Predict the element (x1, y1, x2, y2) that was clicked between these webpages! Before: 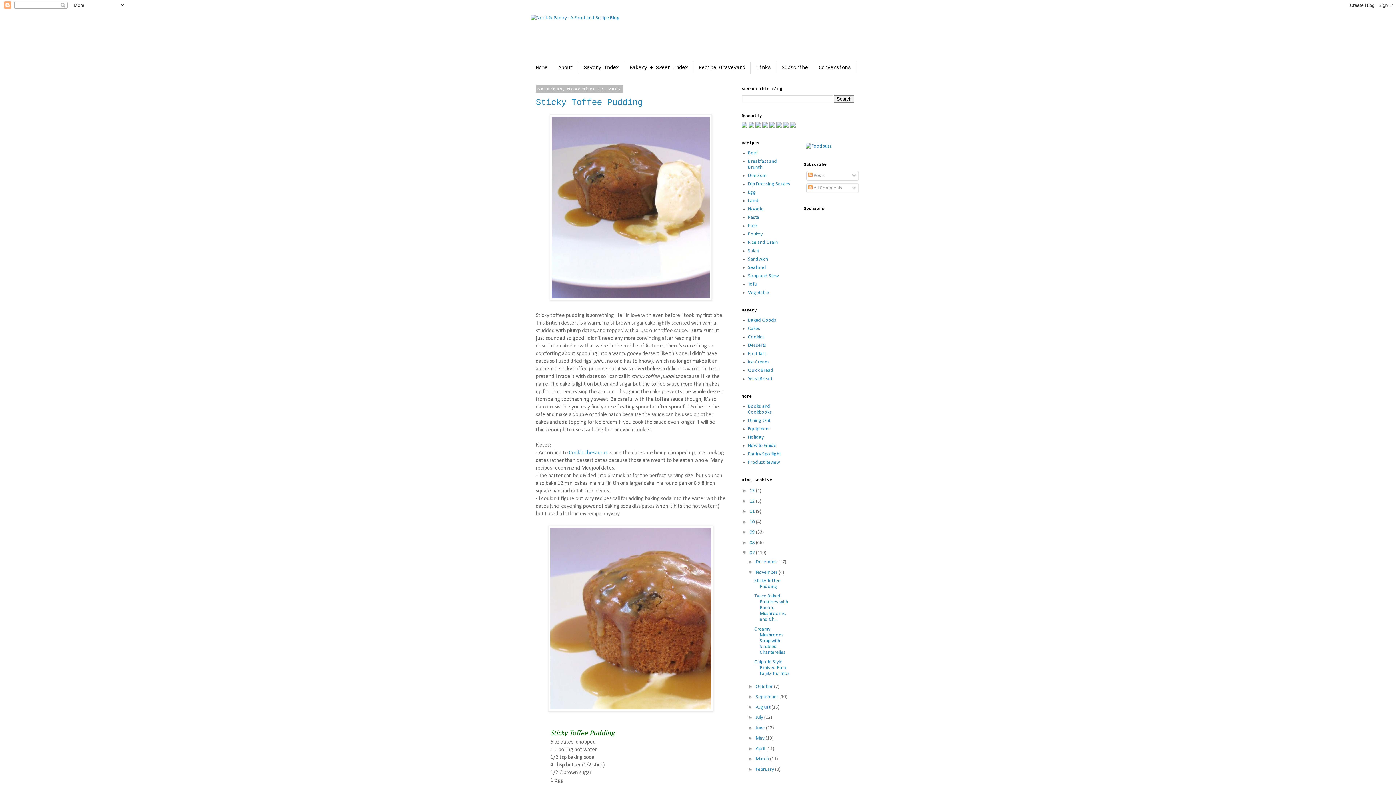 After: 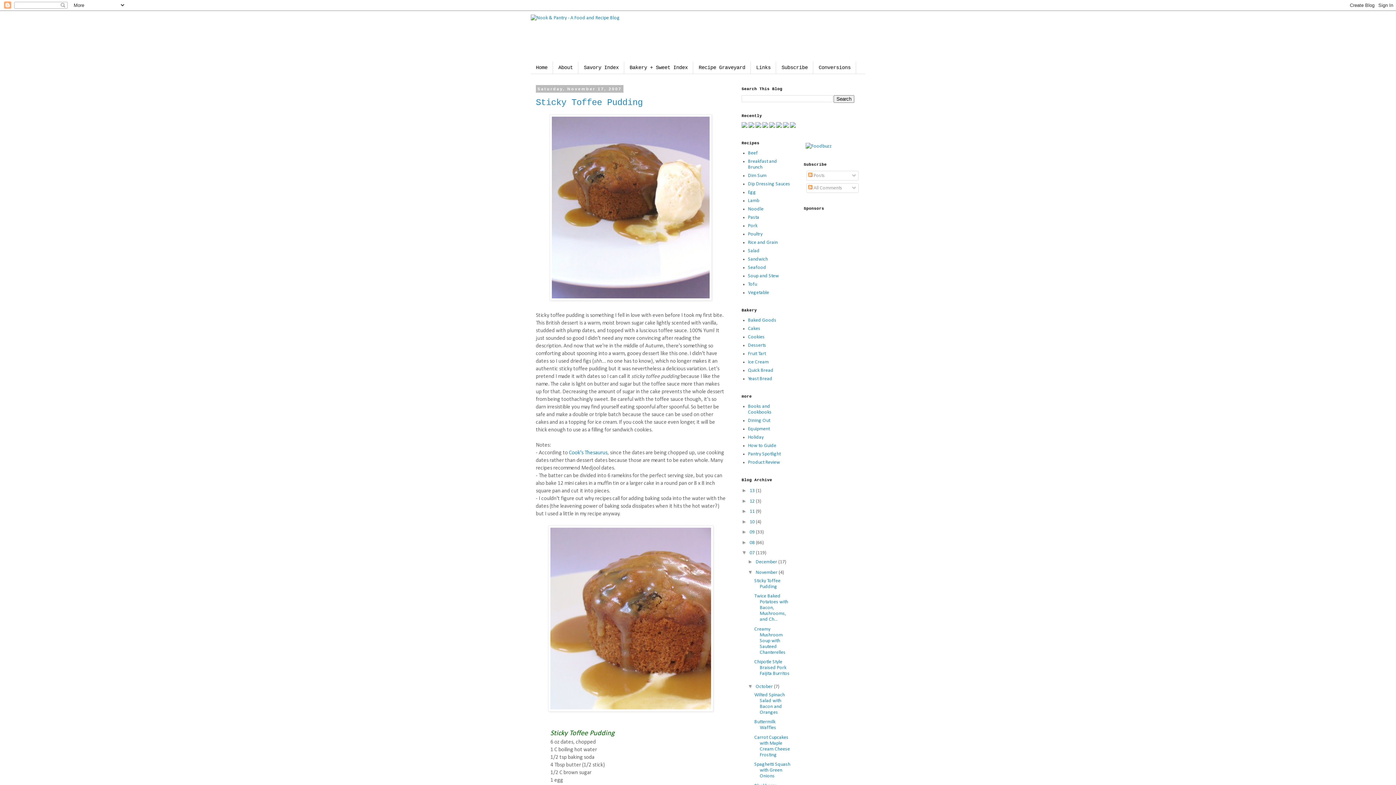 Action: bbox: (747, 683, 755, 689) label: ►  